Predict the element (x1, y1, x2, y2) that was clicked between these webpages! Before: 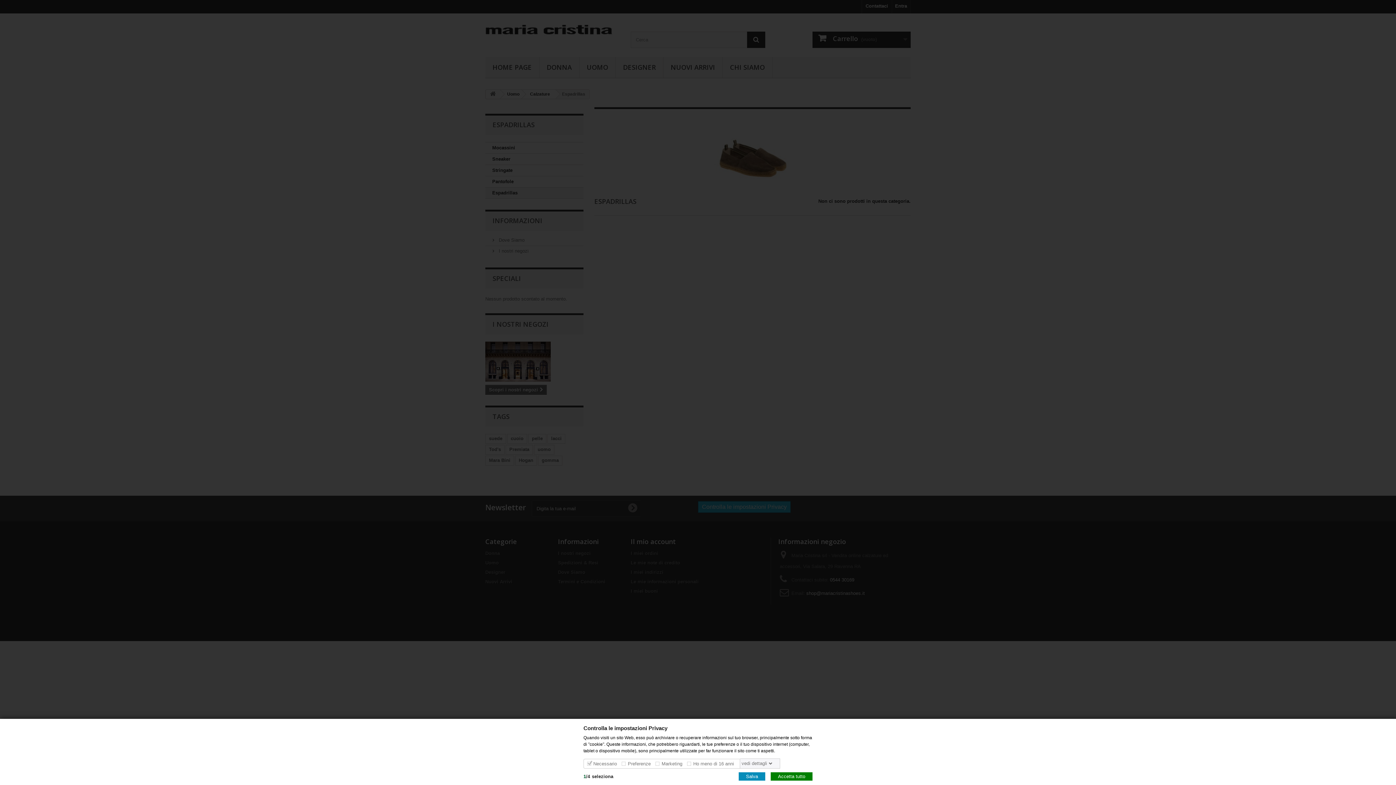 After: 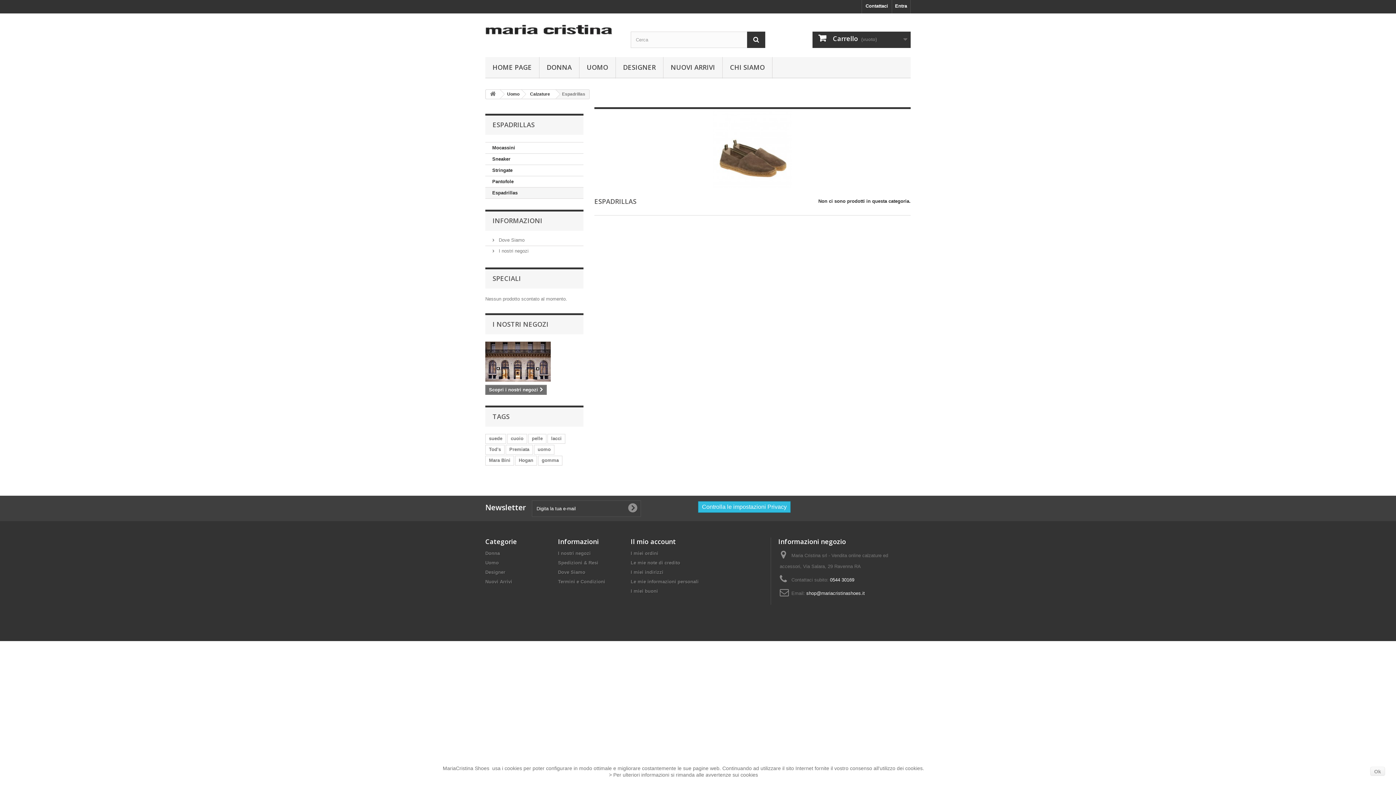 Action: label: Salva bbox: (738, 772, 765, 781)